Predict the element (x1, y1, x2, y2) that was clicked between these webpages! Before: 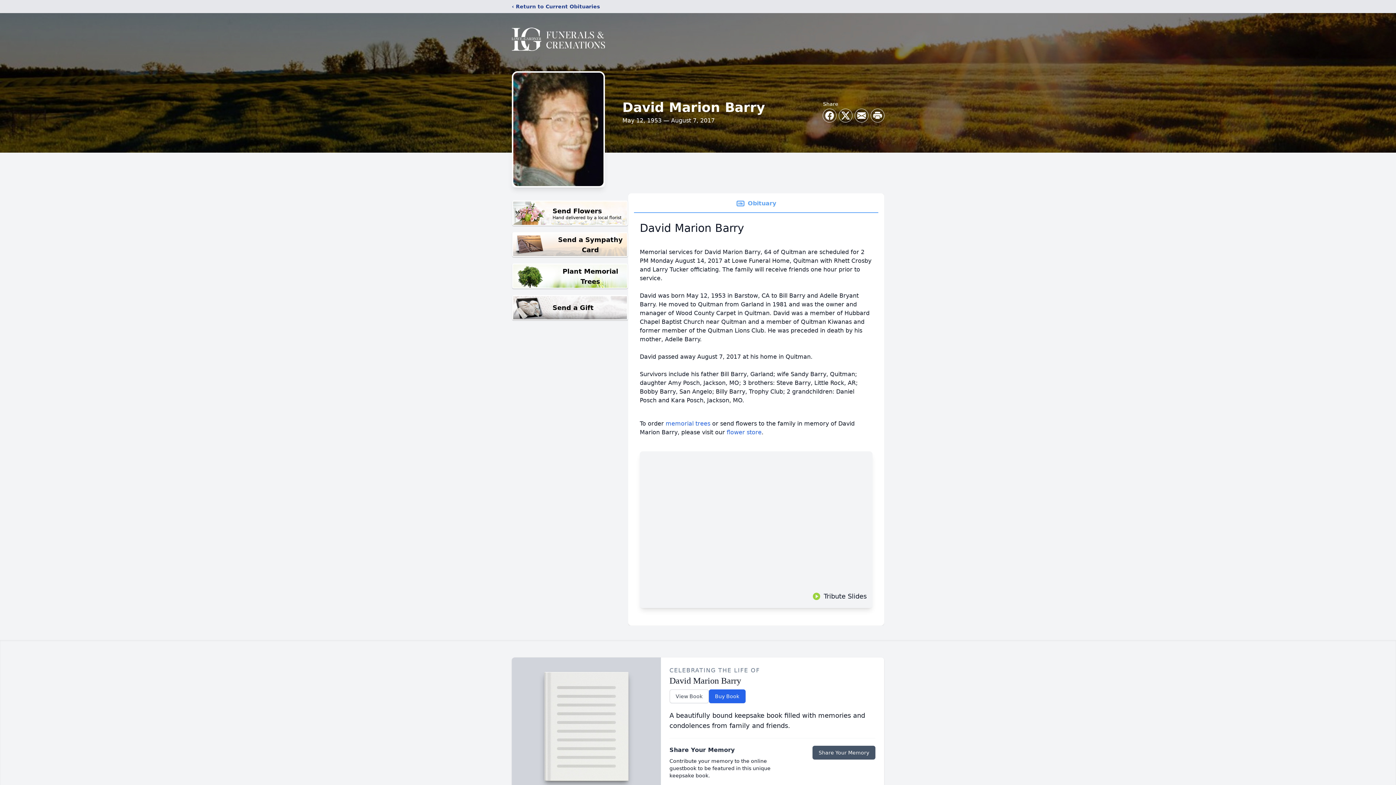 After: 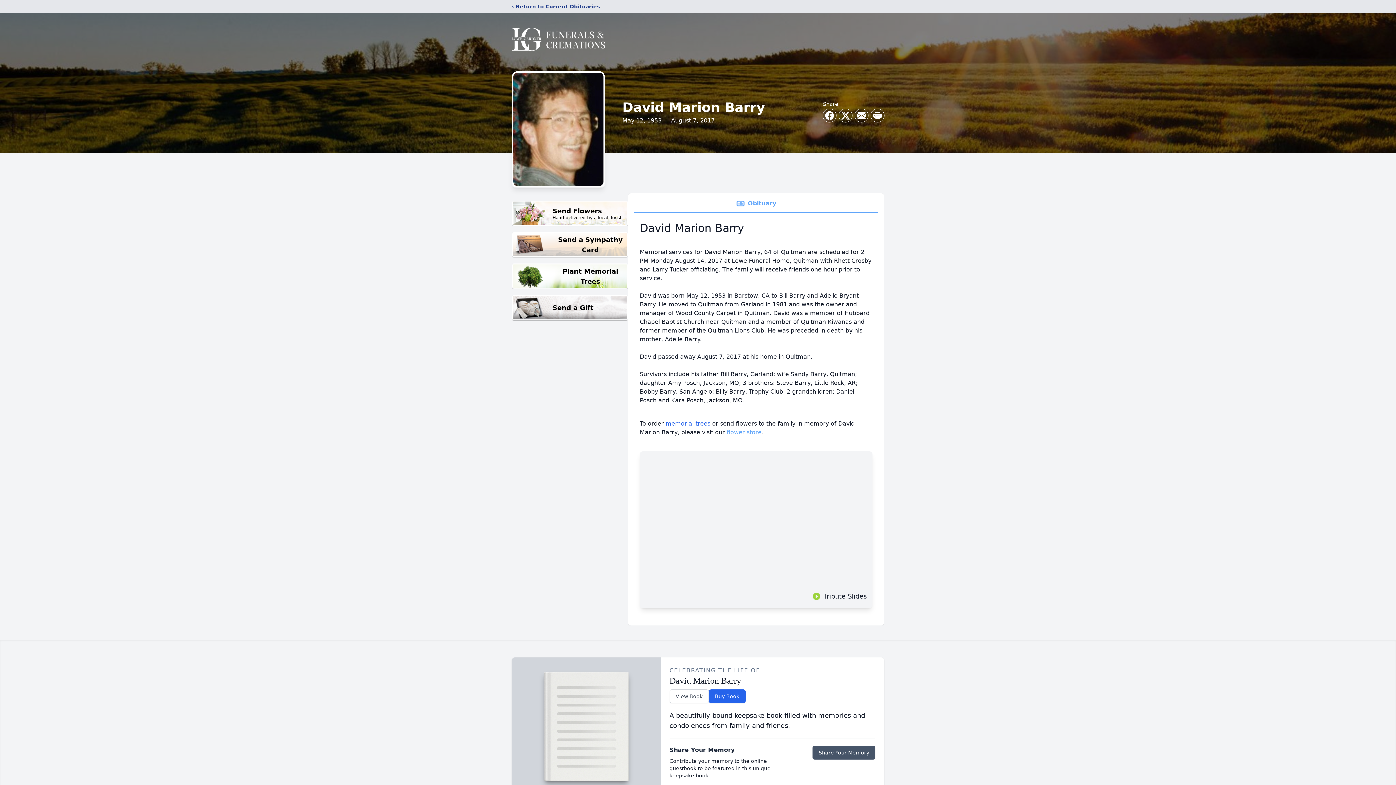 Action: bbox: (726, 429, 761, 436) label: flower store